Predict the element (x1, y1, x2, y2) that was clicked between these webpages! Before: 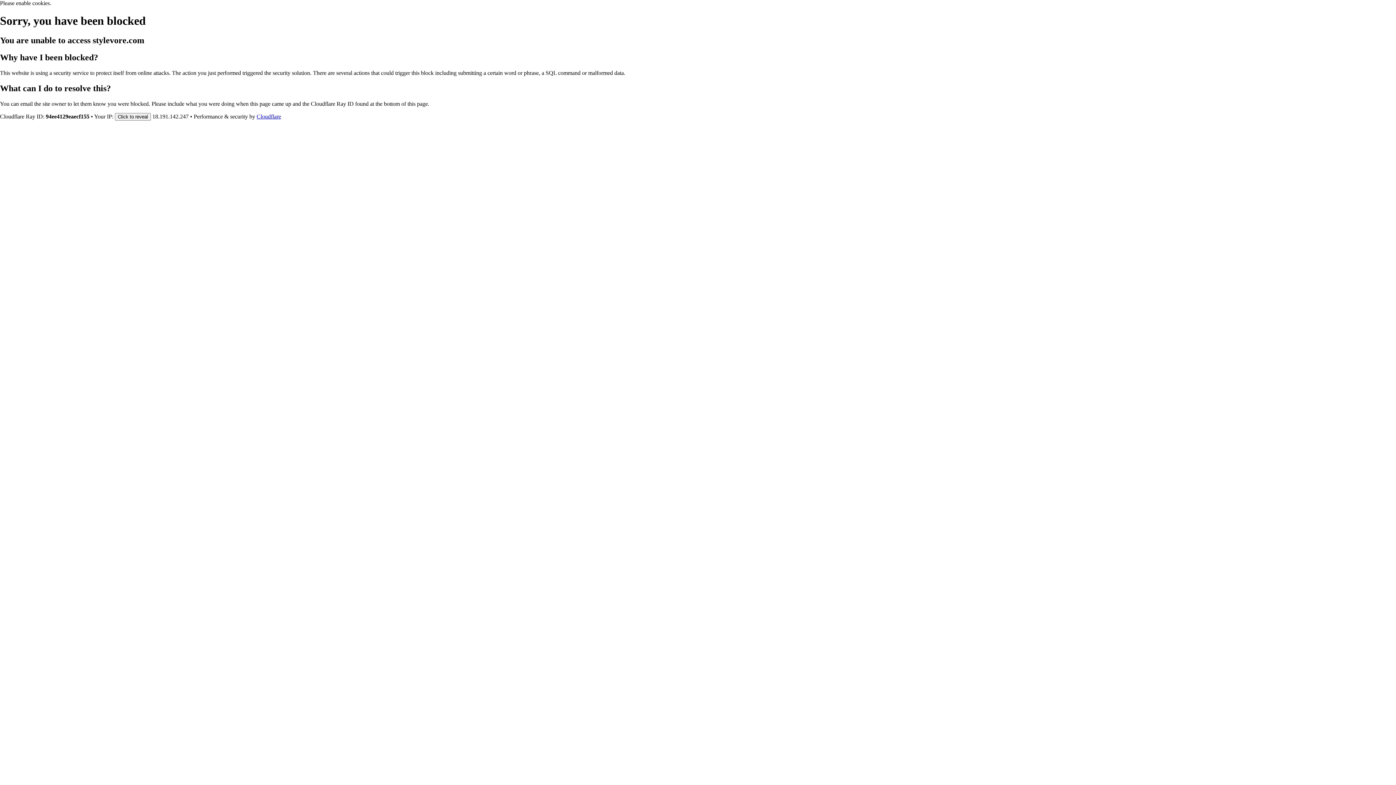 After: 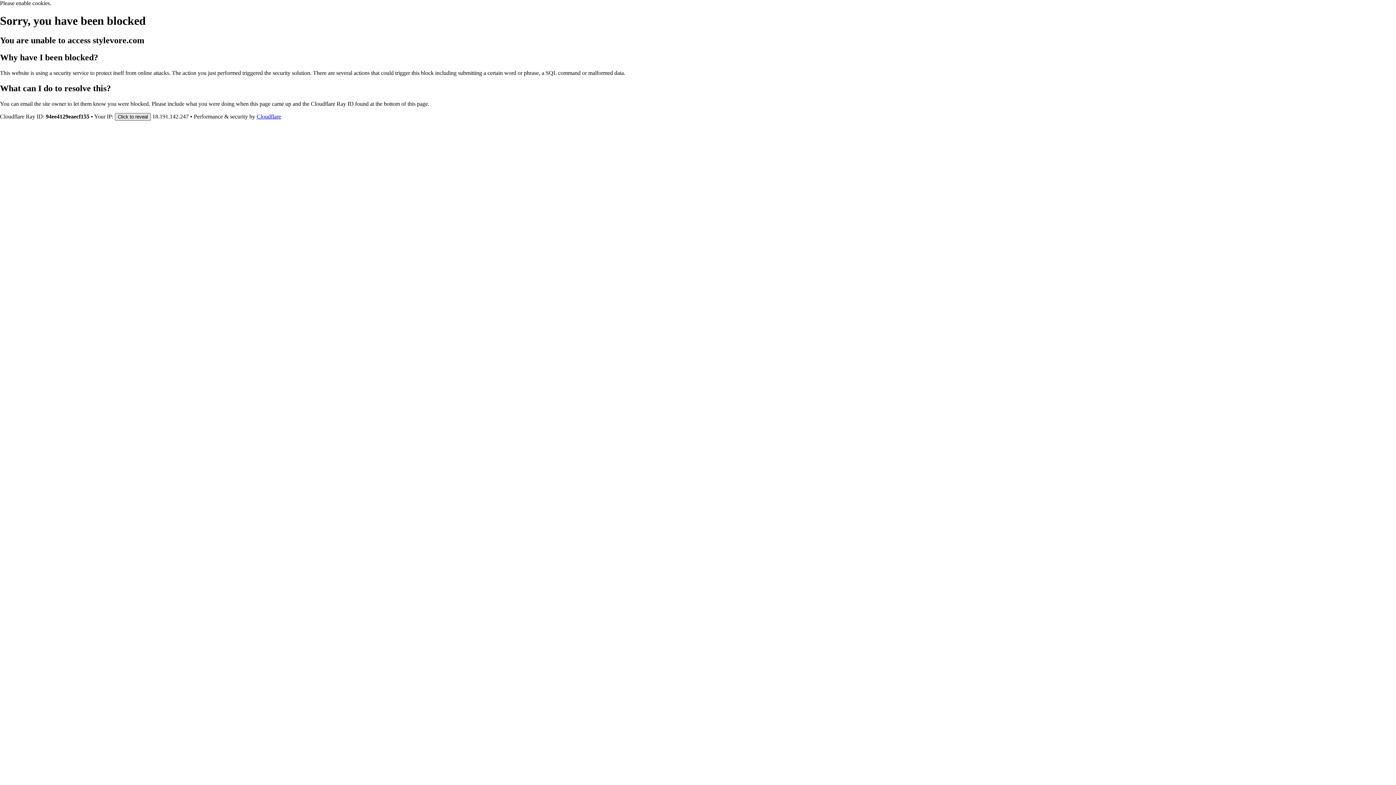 Action: bbox: (114, 112, 150, 120) label: Click to reveal